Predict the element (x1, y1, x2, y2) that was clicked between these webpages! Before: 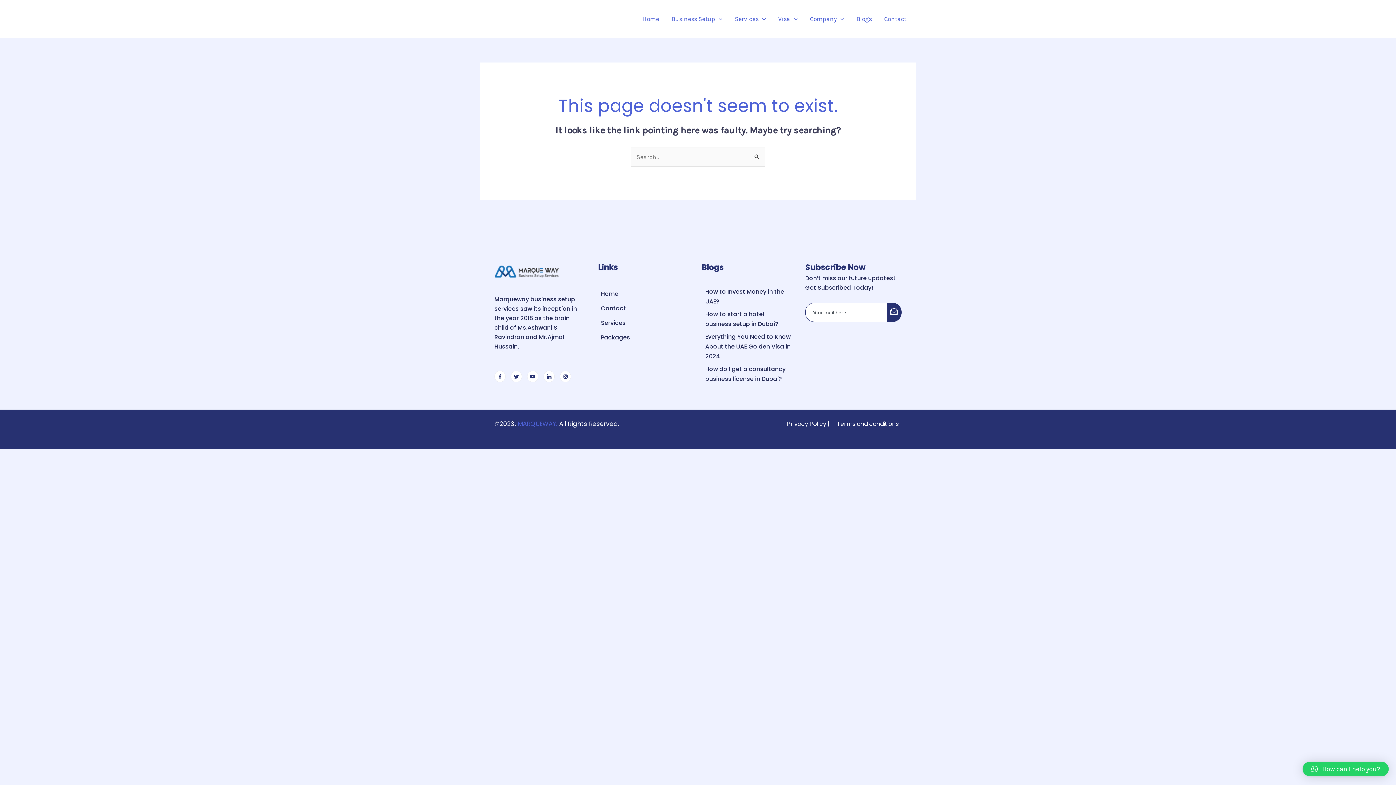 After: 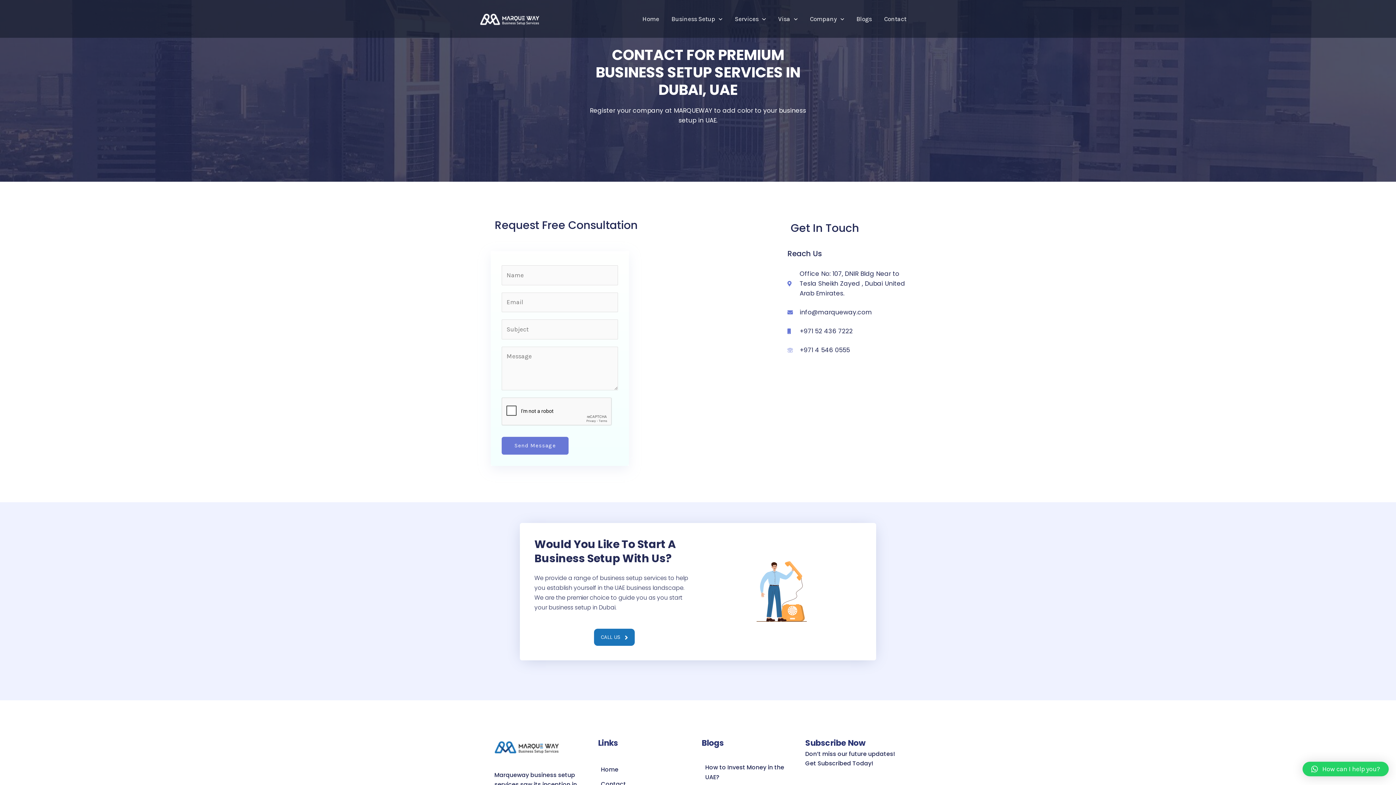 Action: label: Contact bbox: (598, 301, 626, 316)